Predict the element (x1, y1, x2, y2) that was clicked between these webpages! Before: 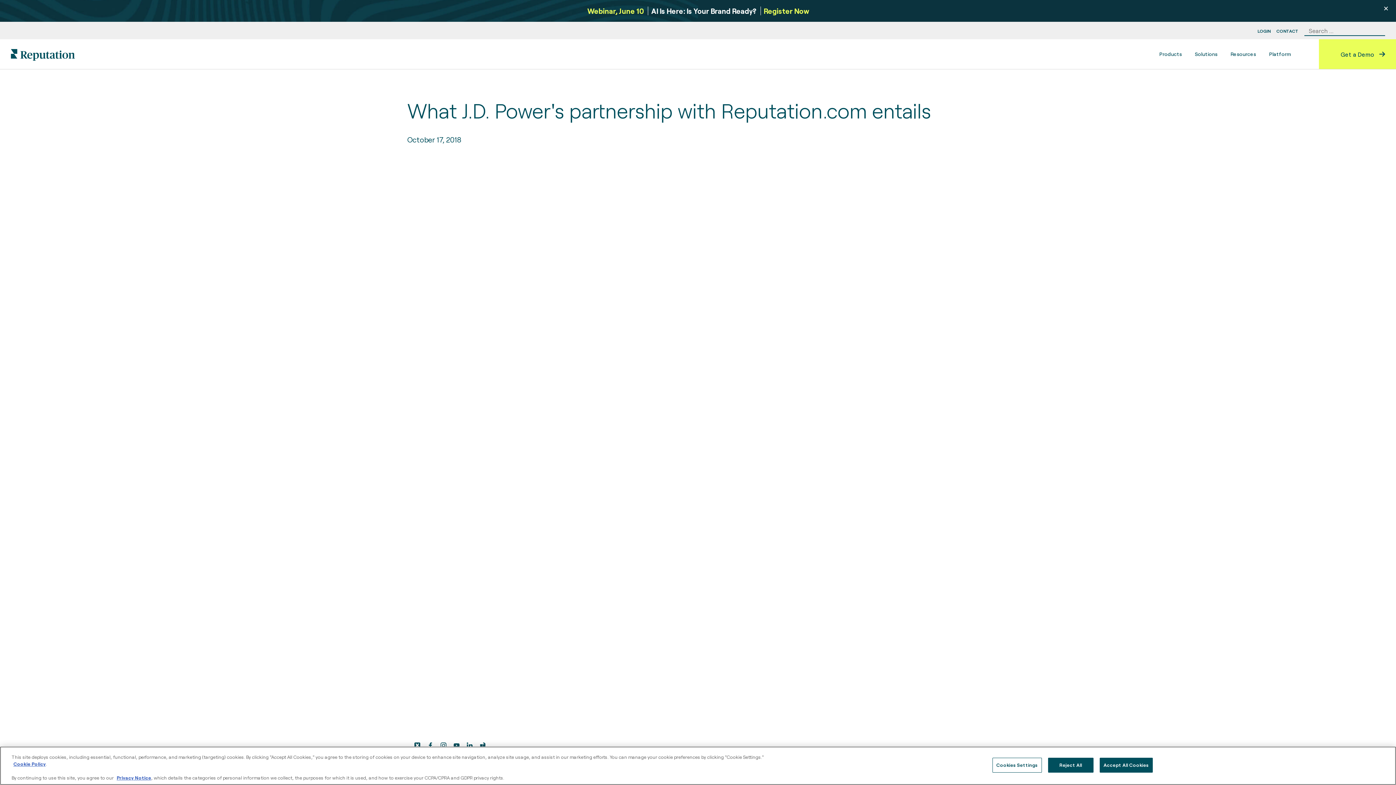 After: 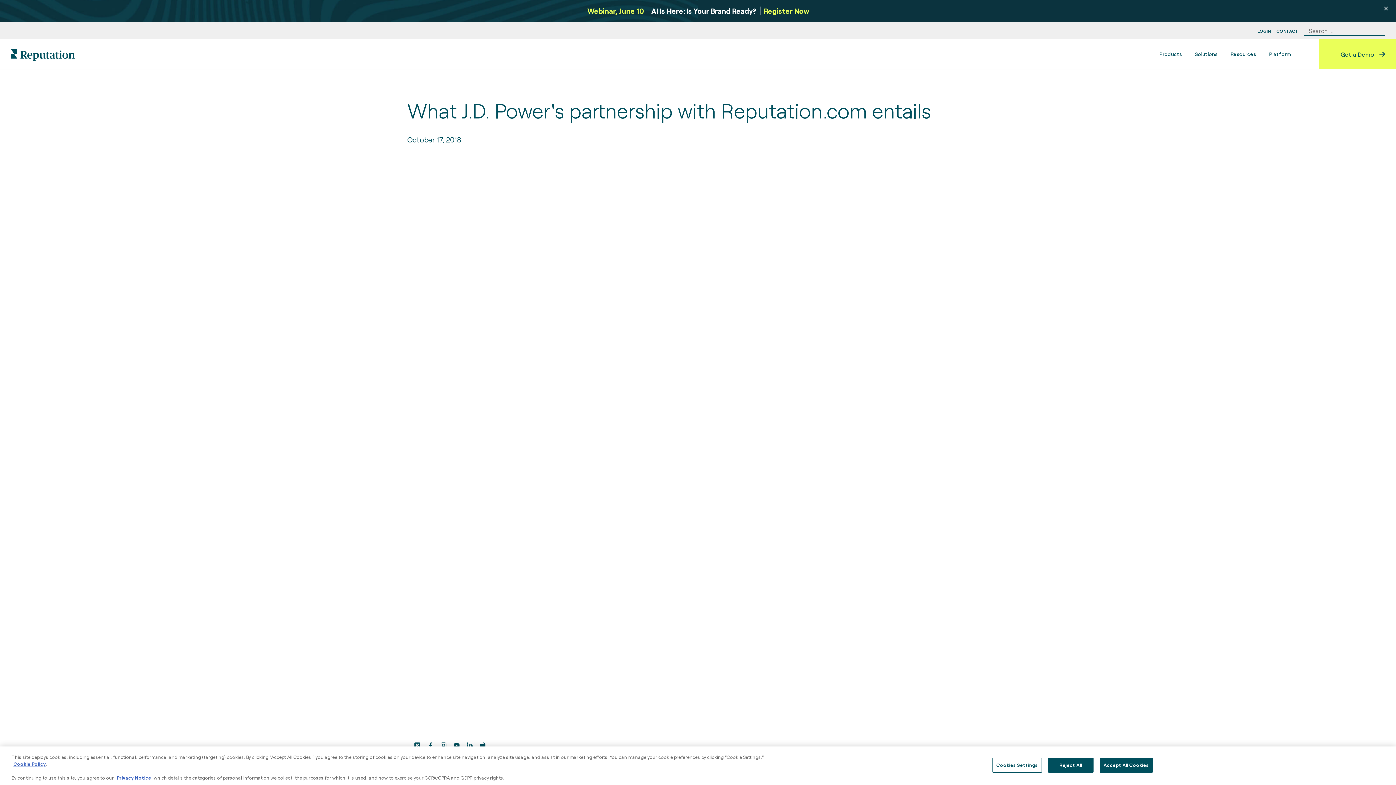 Action: bbox: (480, 742, 485, 749)